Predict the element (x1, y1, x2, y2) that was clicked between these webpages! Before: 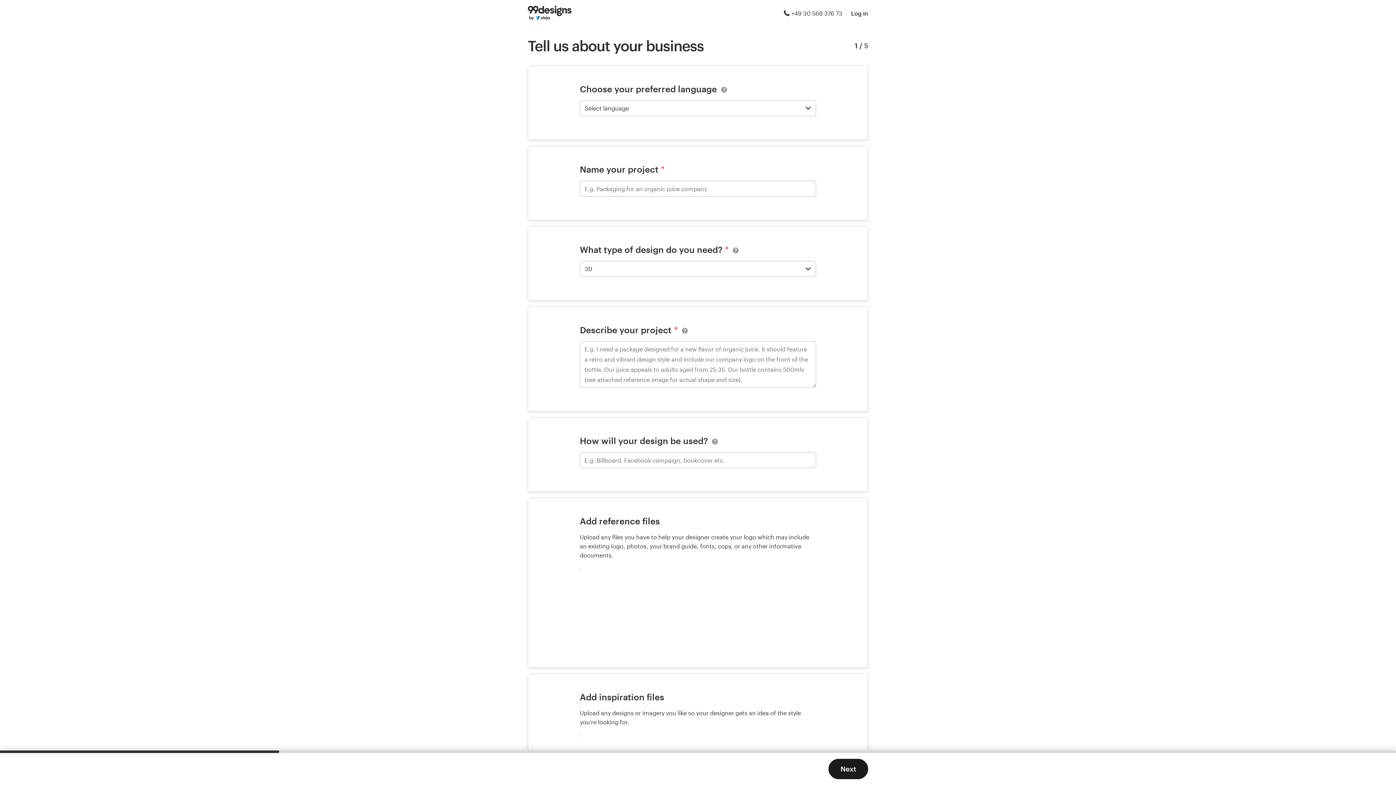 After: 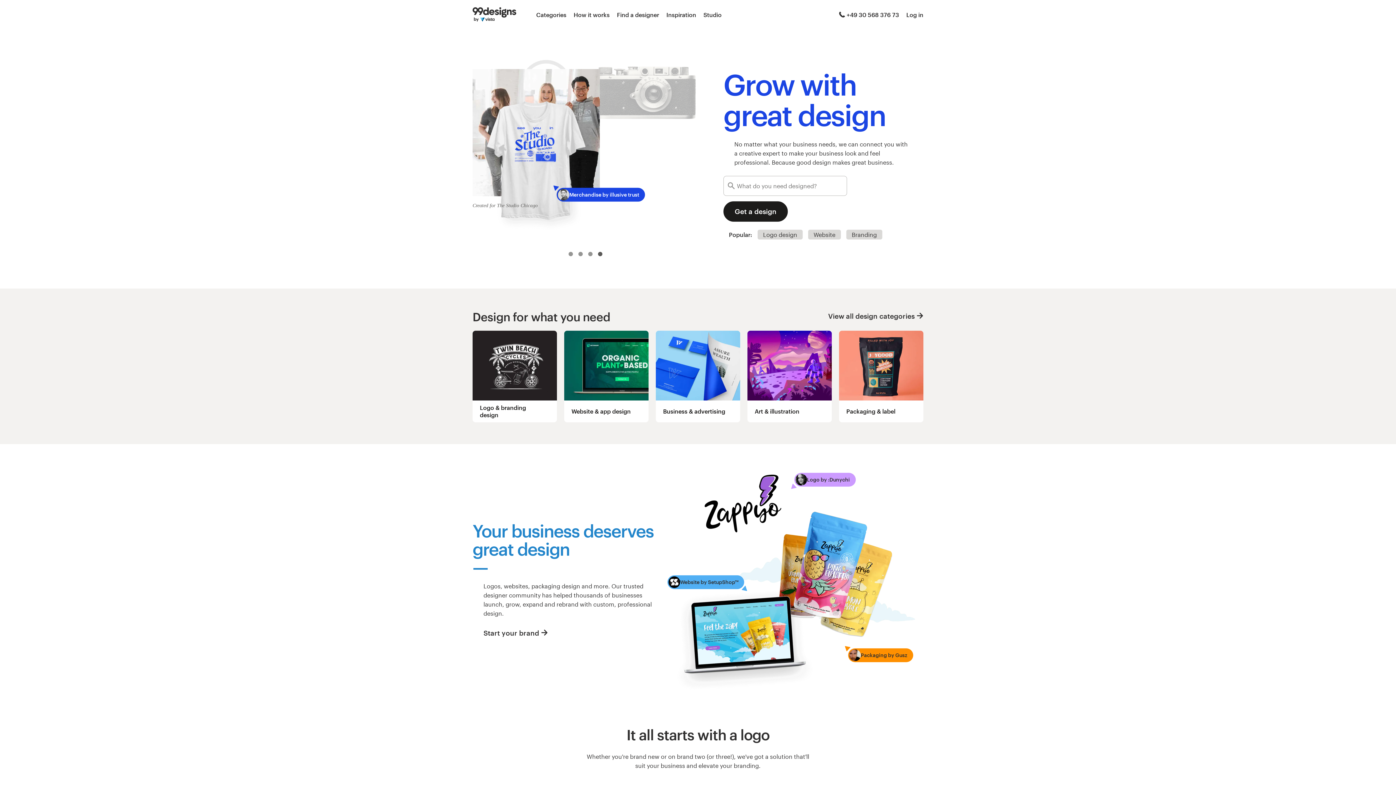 Action: bbox: (528, 5, 571, 20)